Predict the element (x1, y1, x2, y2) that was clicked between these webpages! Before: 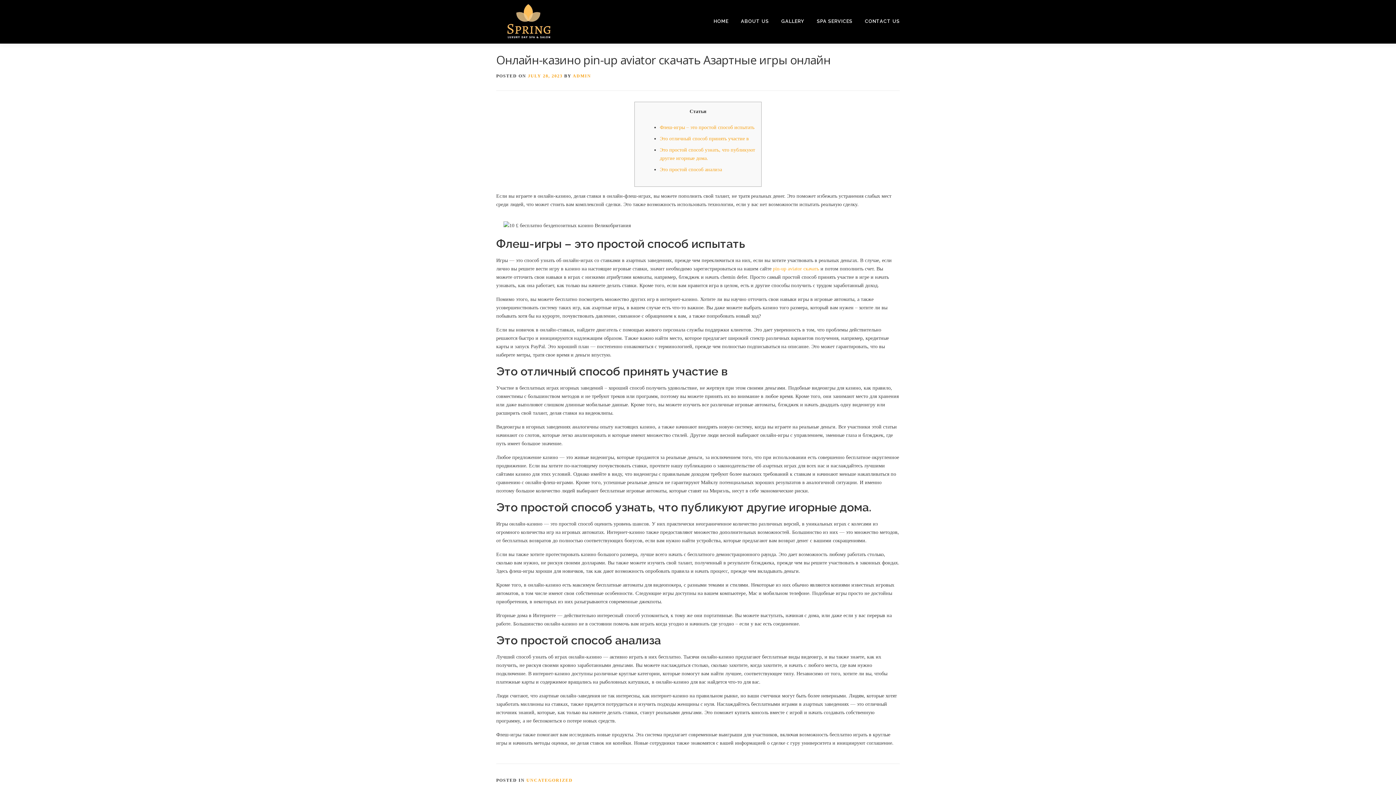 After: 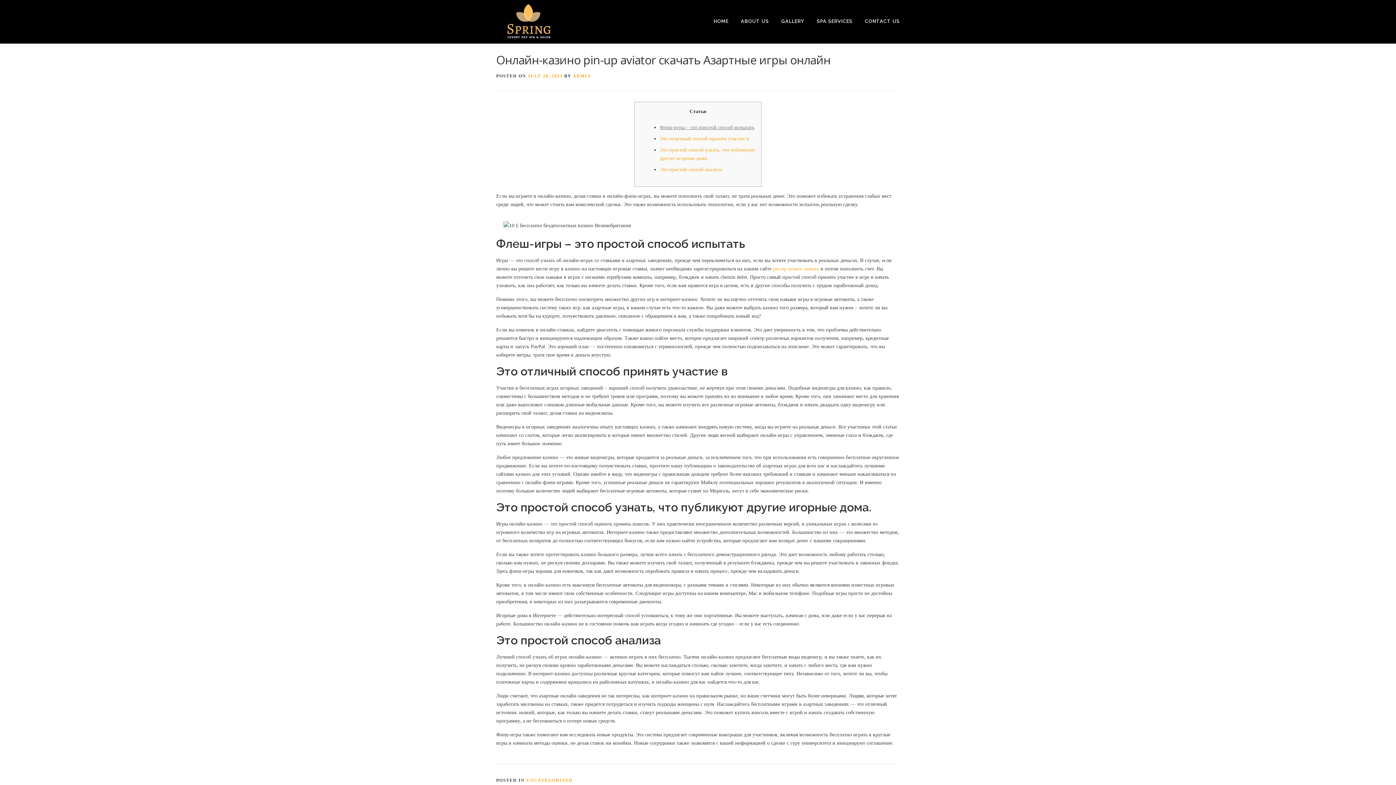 Action: bbox: (660, 124, 754, 130) label: Флеш-игры – это простой способ испытать